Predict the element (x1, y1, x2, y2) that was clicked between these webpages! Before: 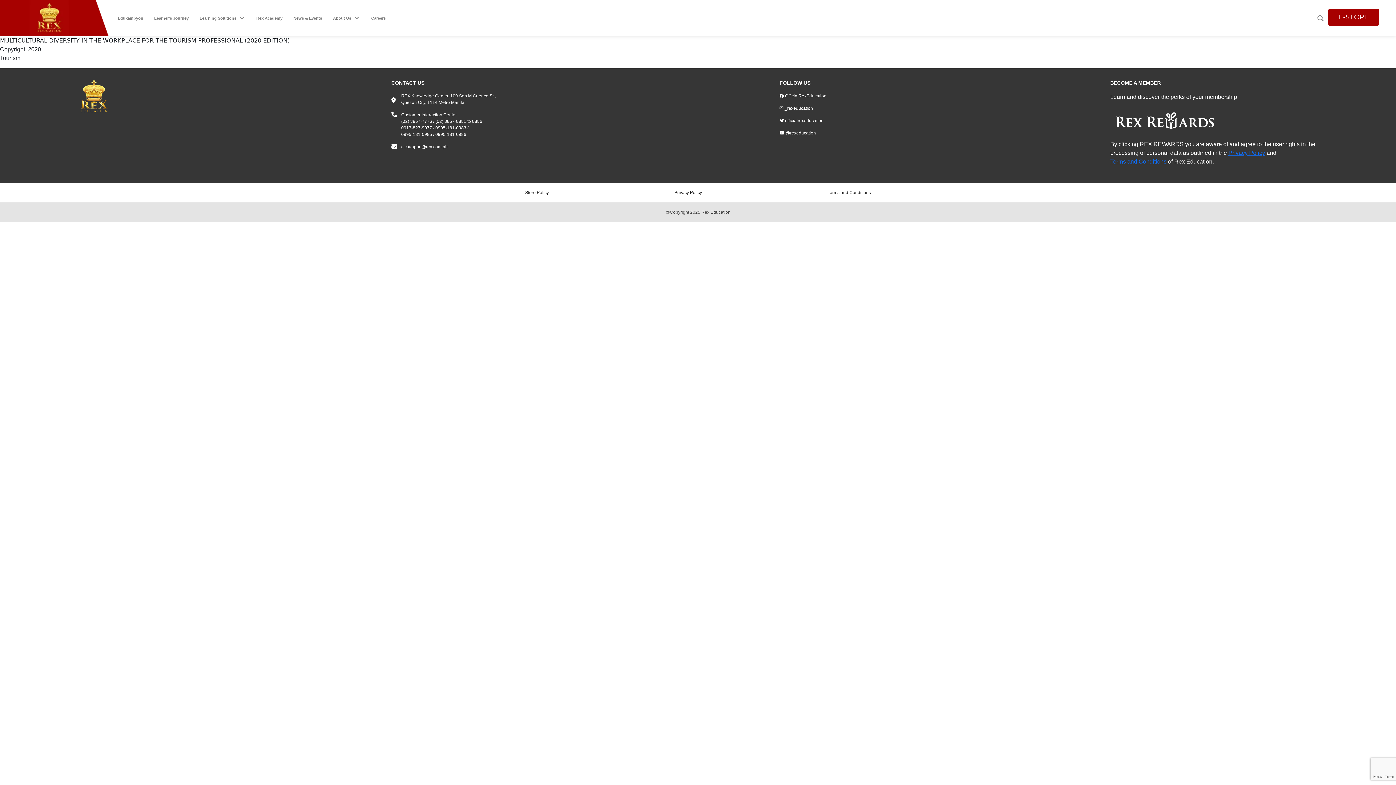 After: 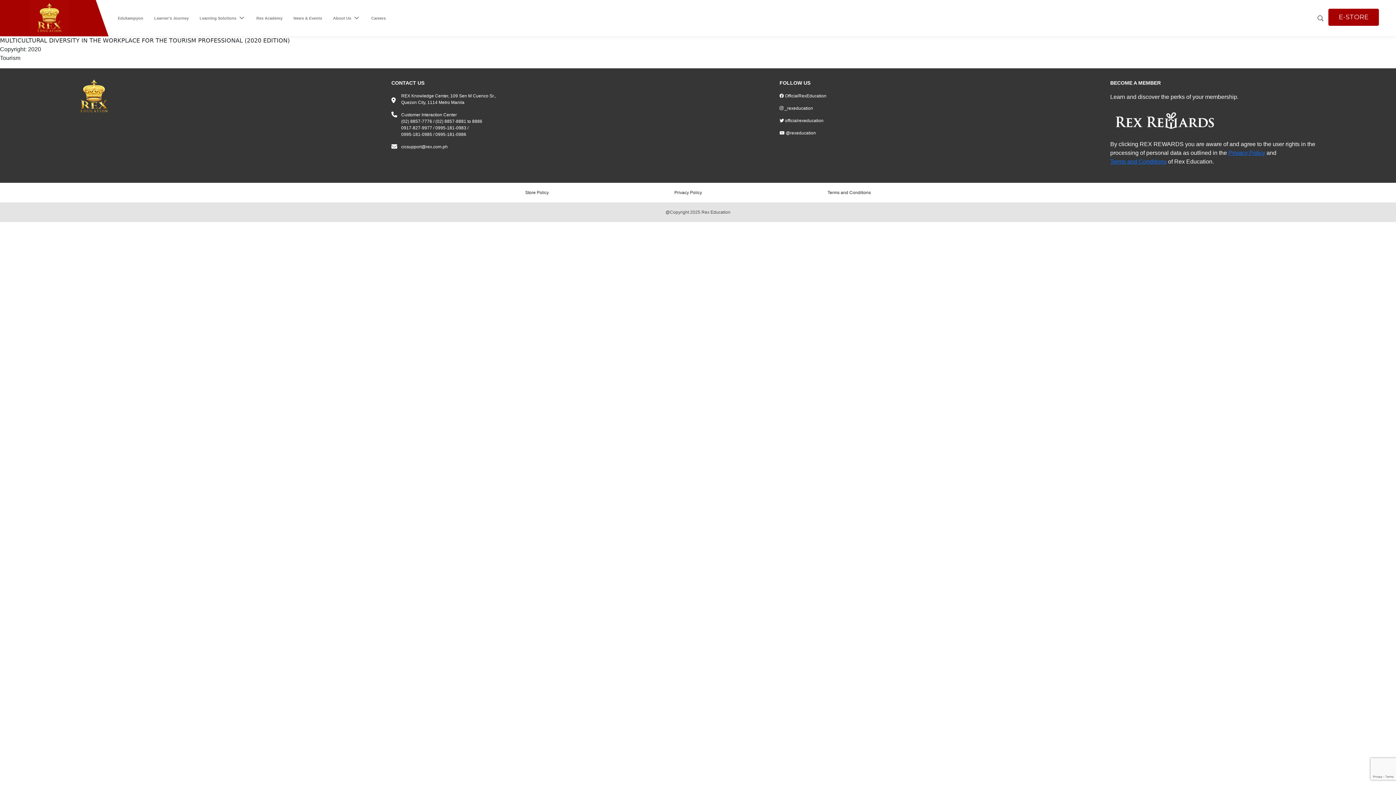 Action: bbox: (1110, 117, 1219, 123)